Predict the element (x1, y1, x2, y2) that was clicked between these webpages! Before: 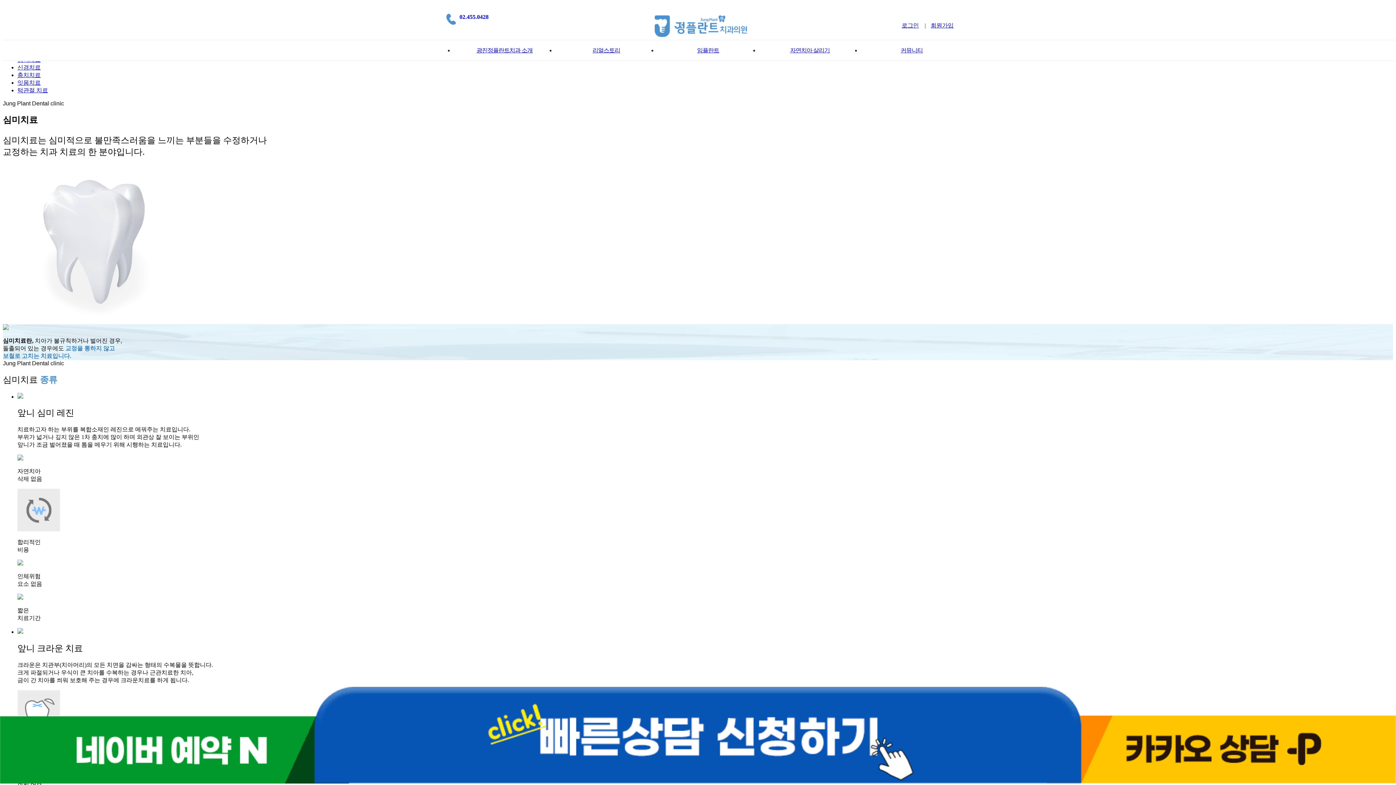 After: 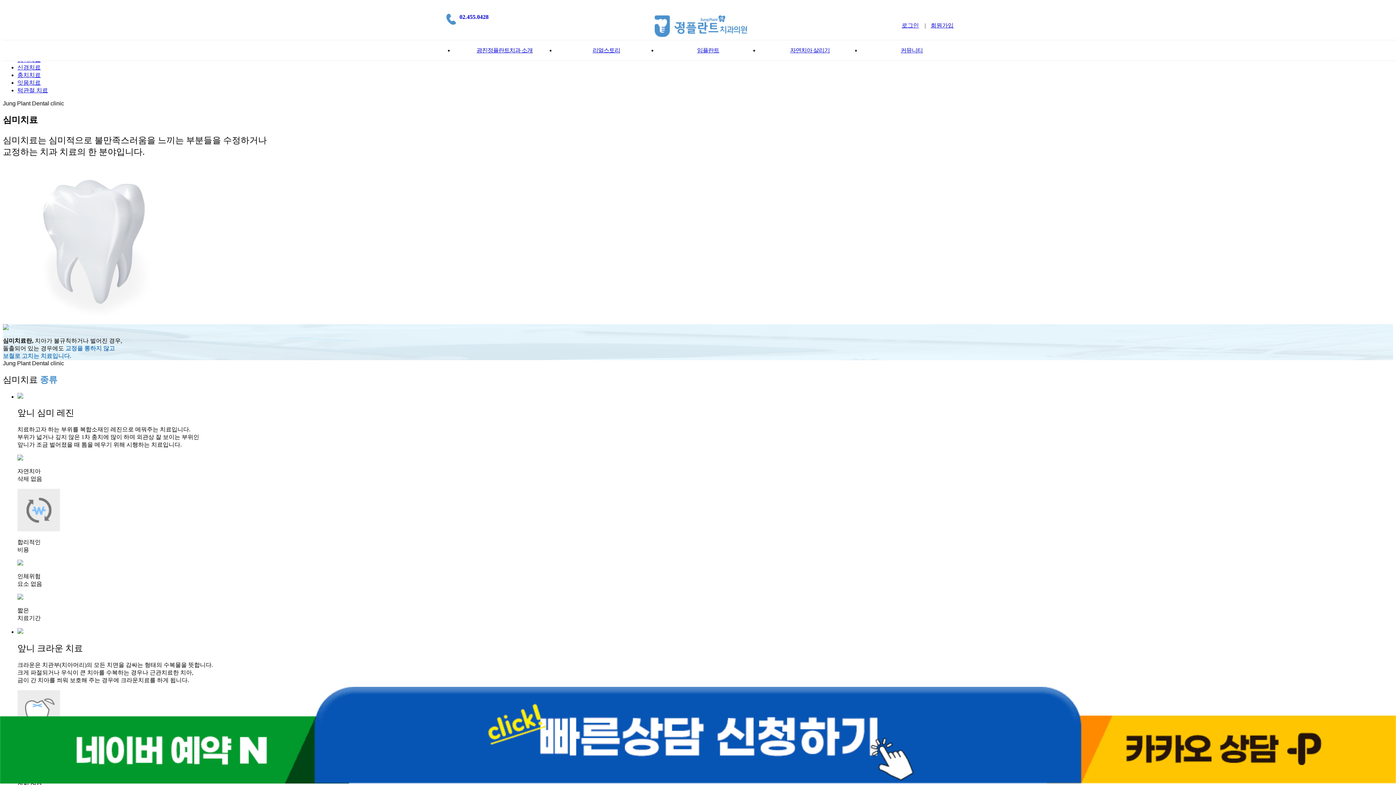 Action: bbox: (314, 778, 1082, 785)